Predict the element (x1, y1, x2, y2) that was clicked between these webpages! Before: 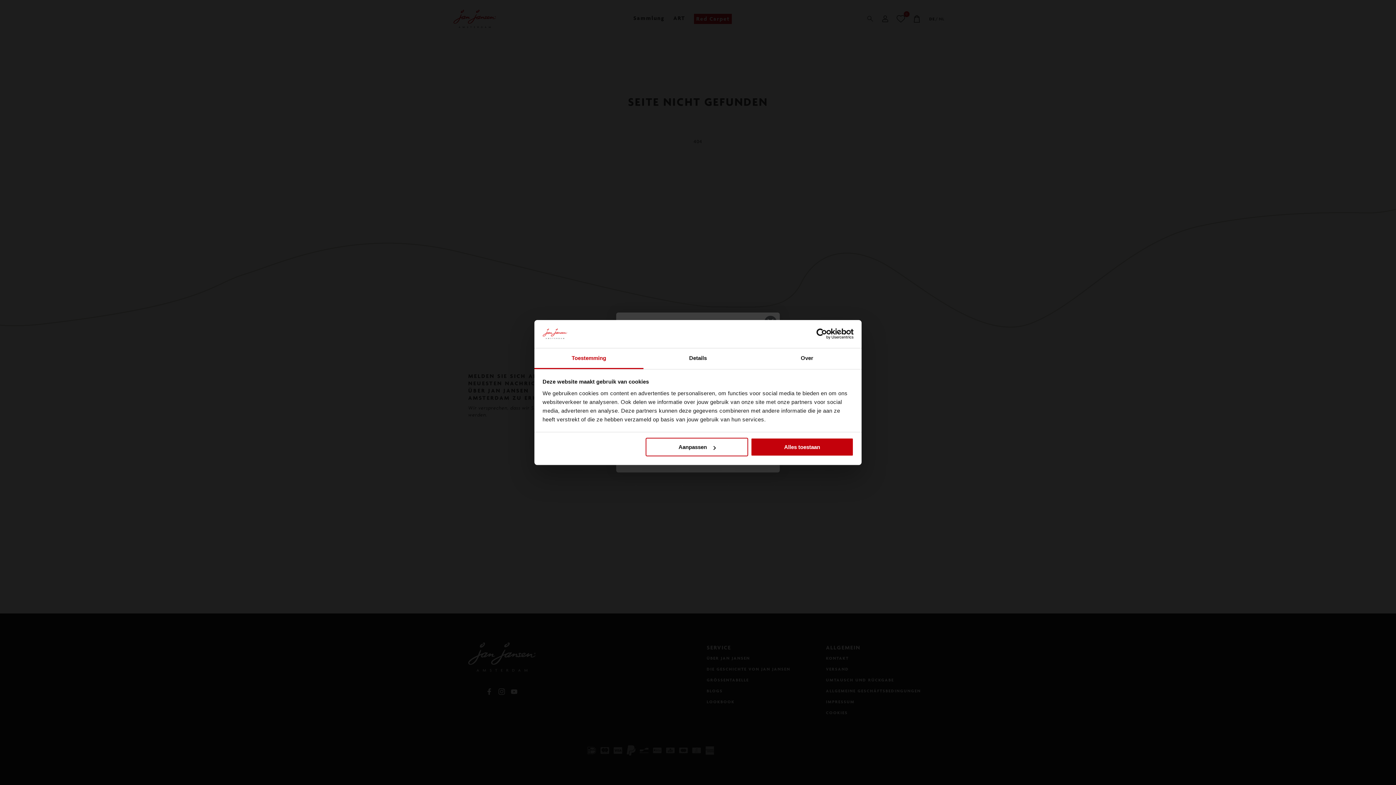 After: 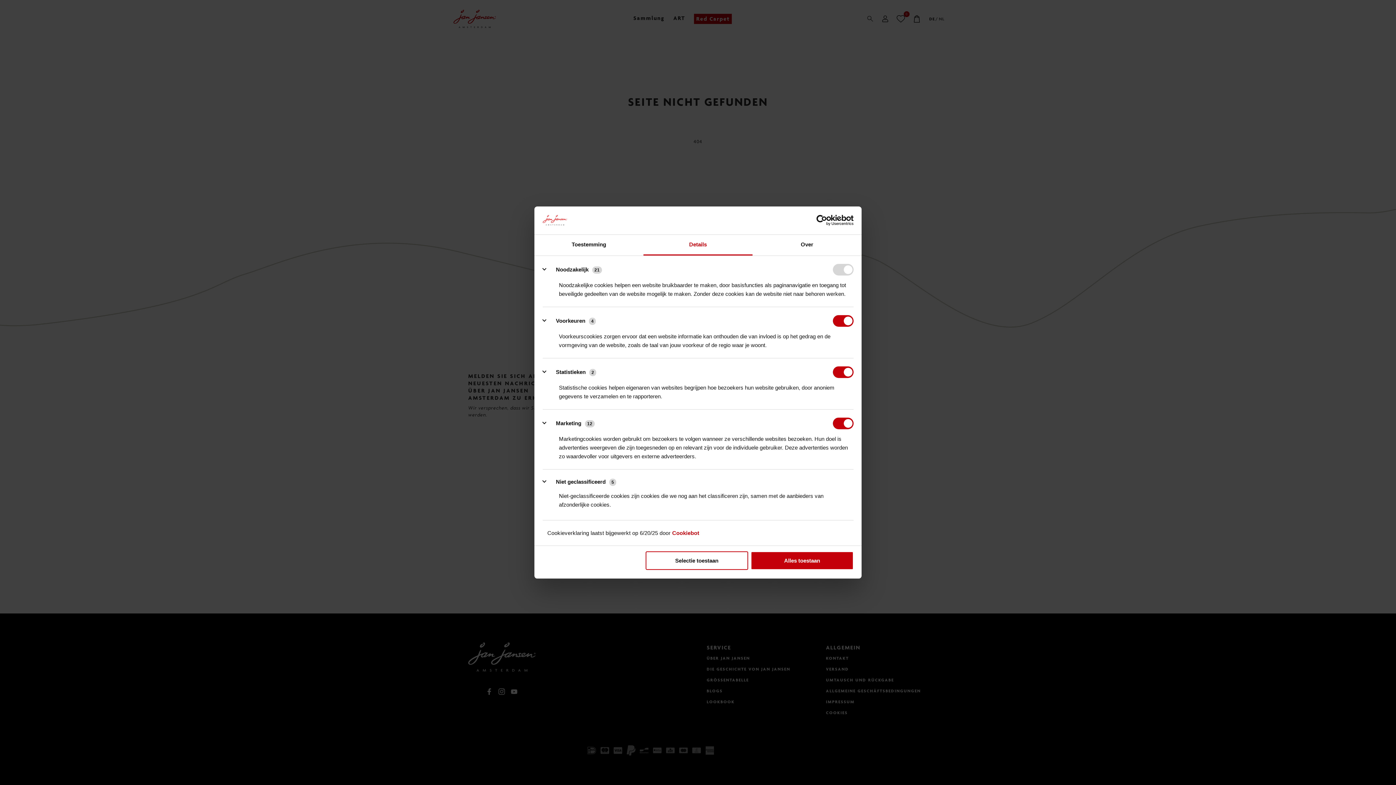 Action: label: Aanpassen bbox: (645, 438, 748, 456)